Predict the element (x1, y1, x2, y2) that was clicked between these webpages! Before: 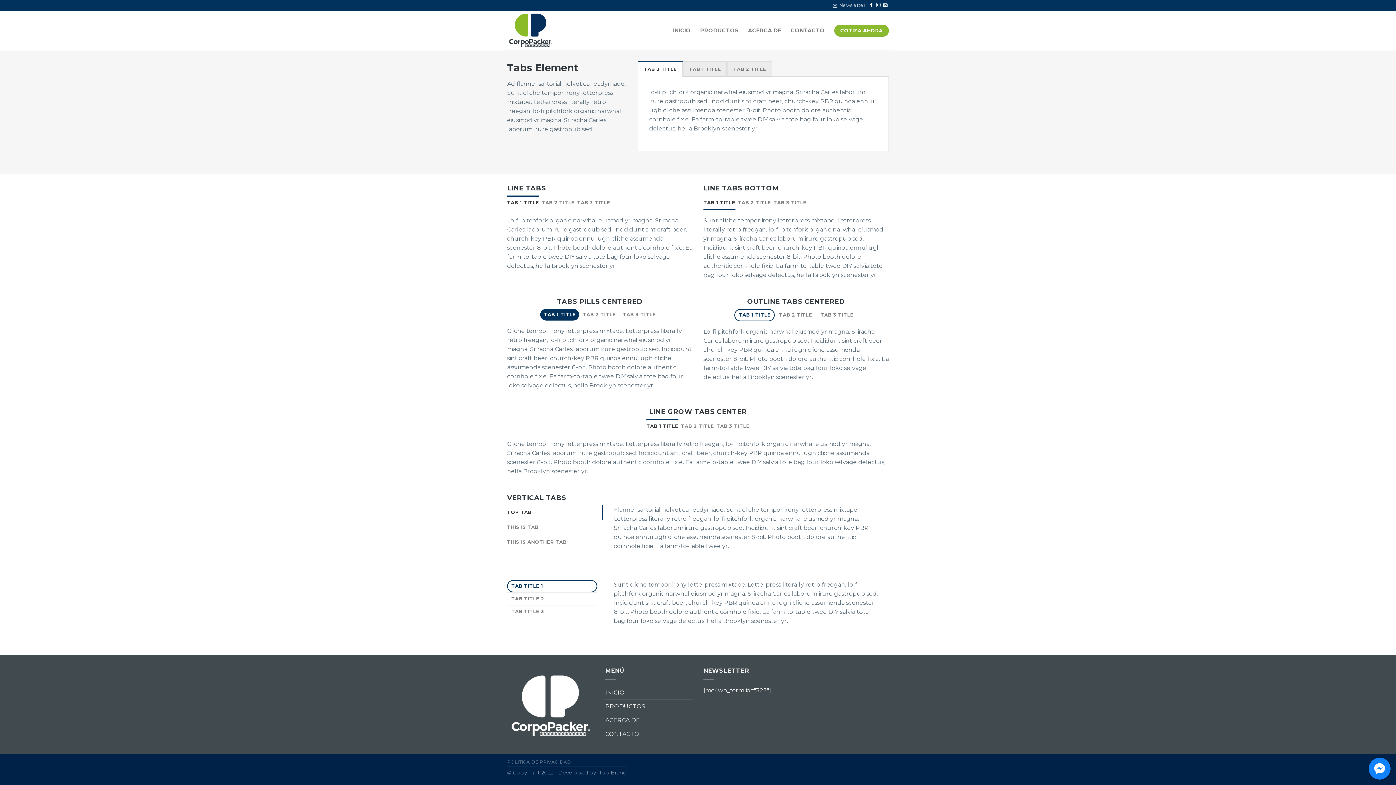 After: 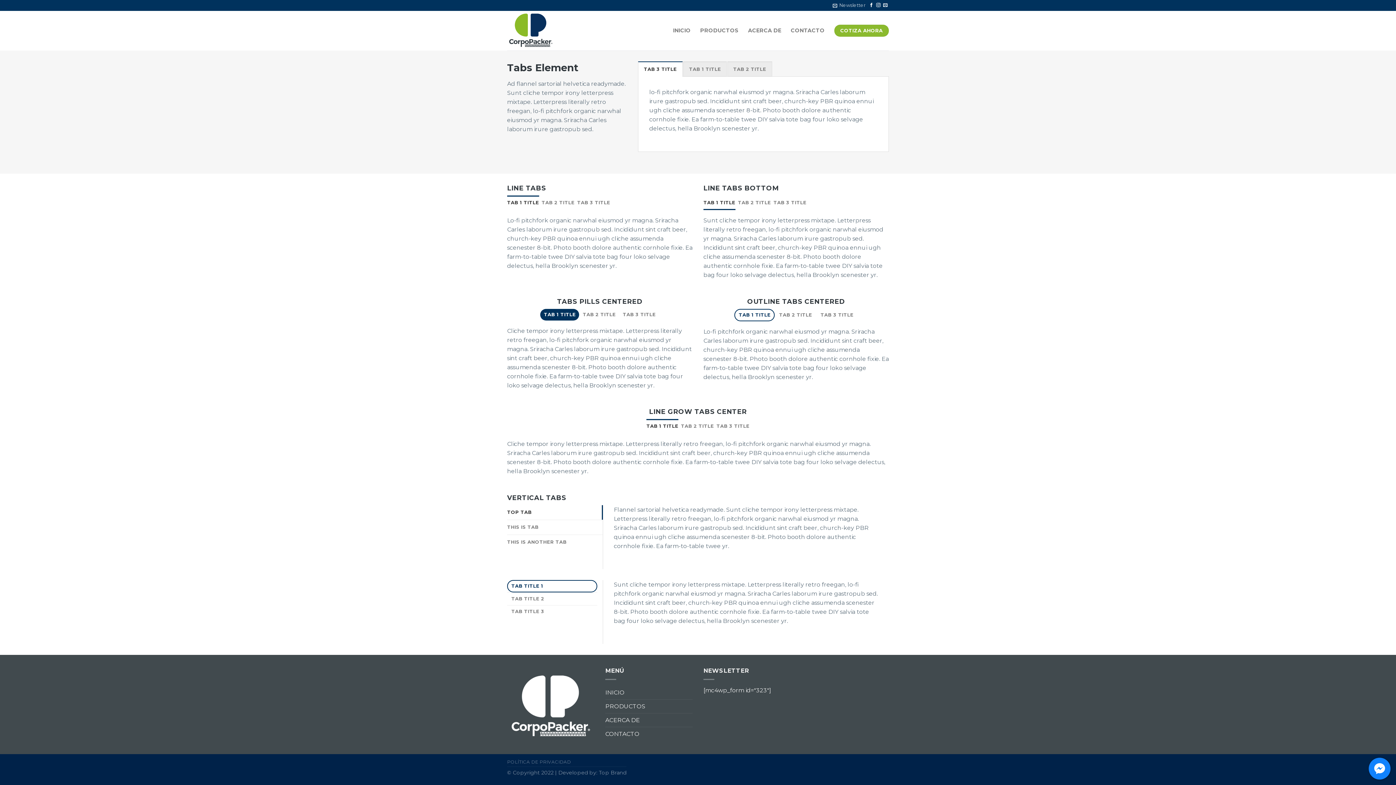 Action: bbox: (540, 308, 579, 320) label: TAB 1 TITLE